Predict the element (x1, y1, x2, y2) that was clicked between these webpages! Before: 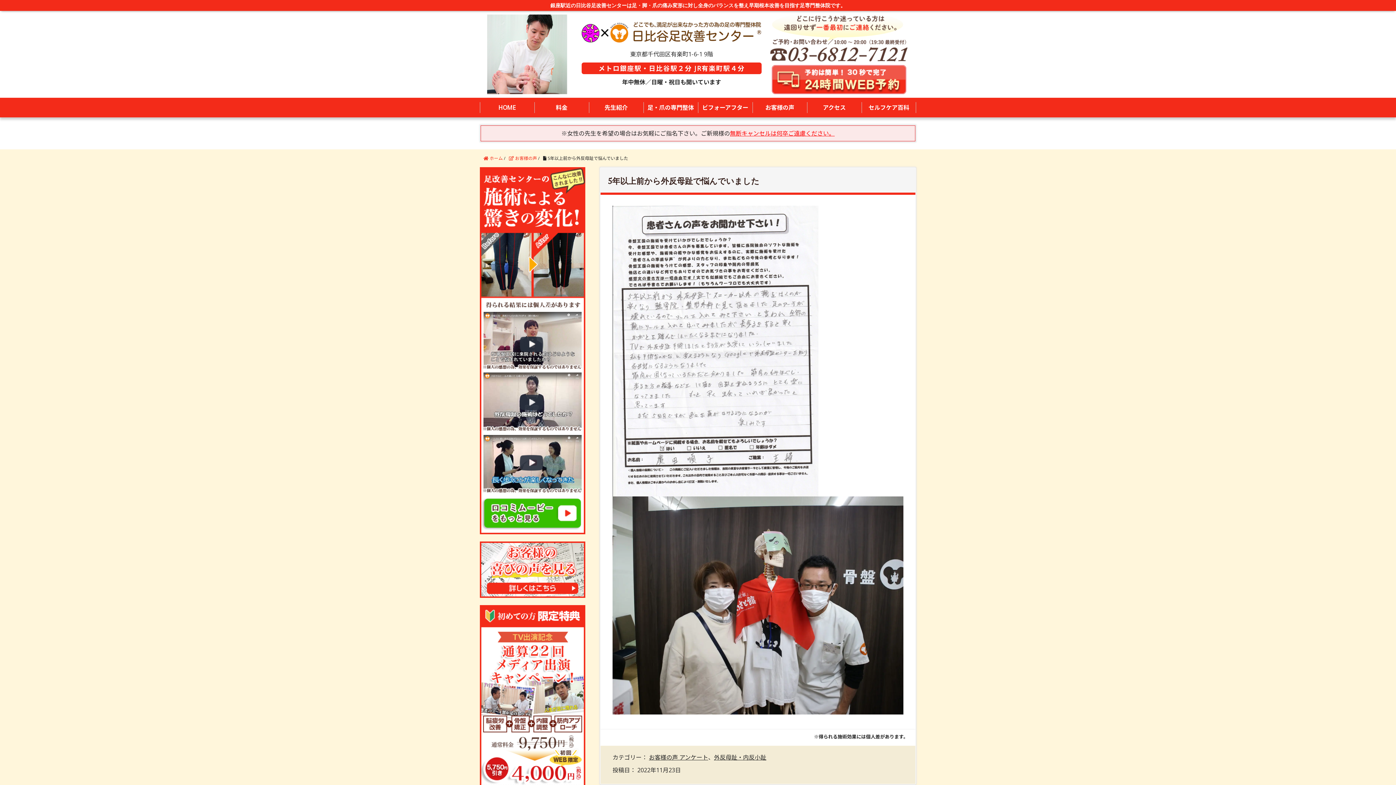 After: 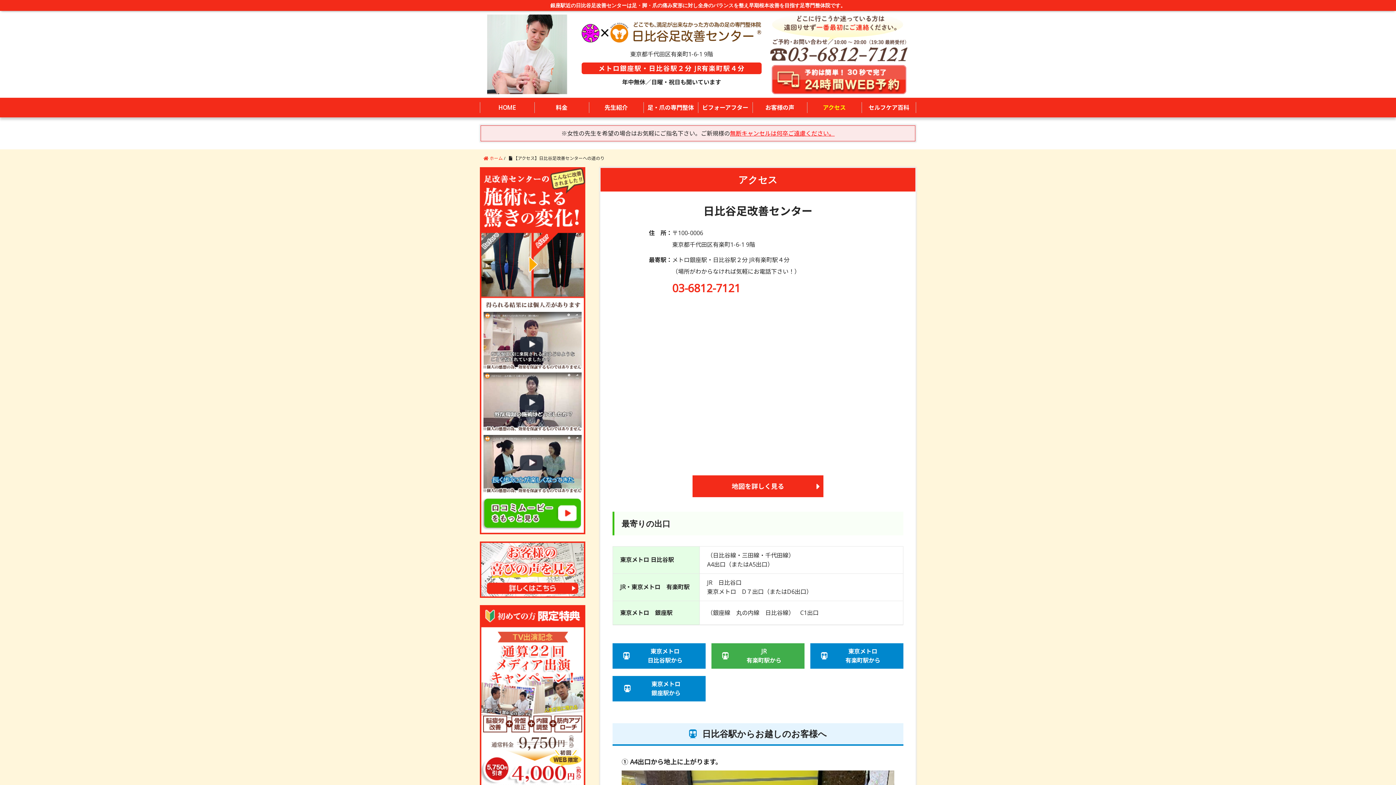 Action: bbox: (807, 97, 861, 117) label: アクセス